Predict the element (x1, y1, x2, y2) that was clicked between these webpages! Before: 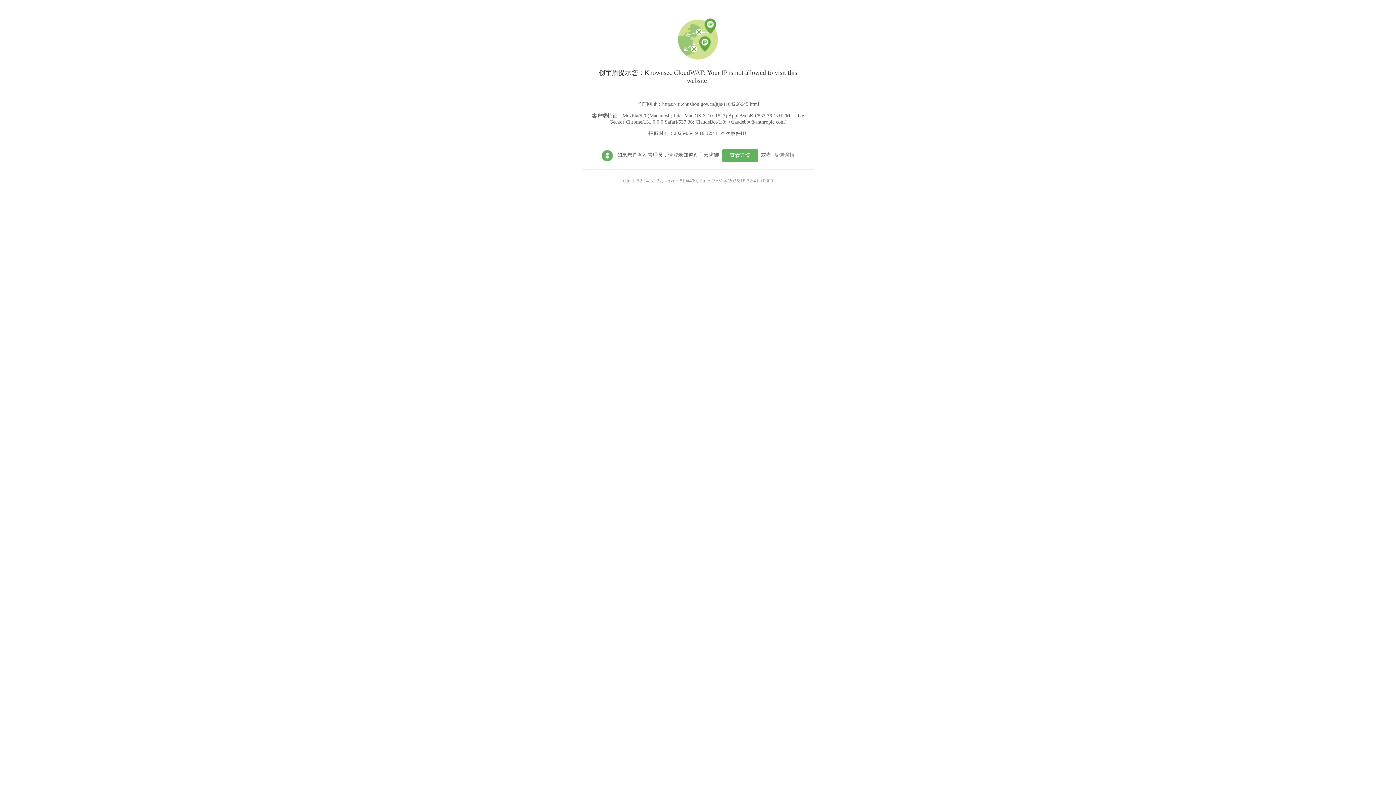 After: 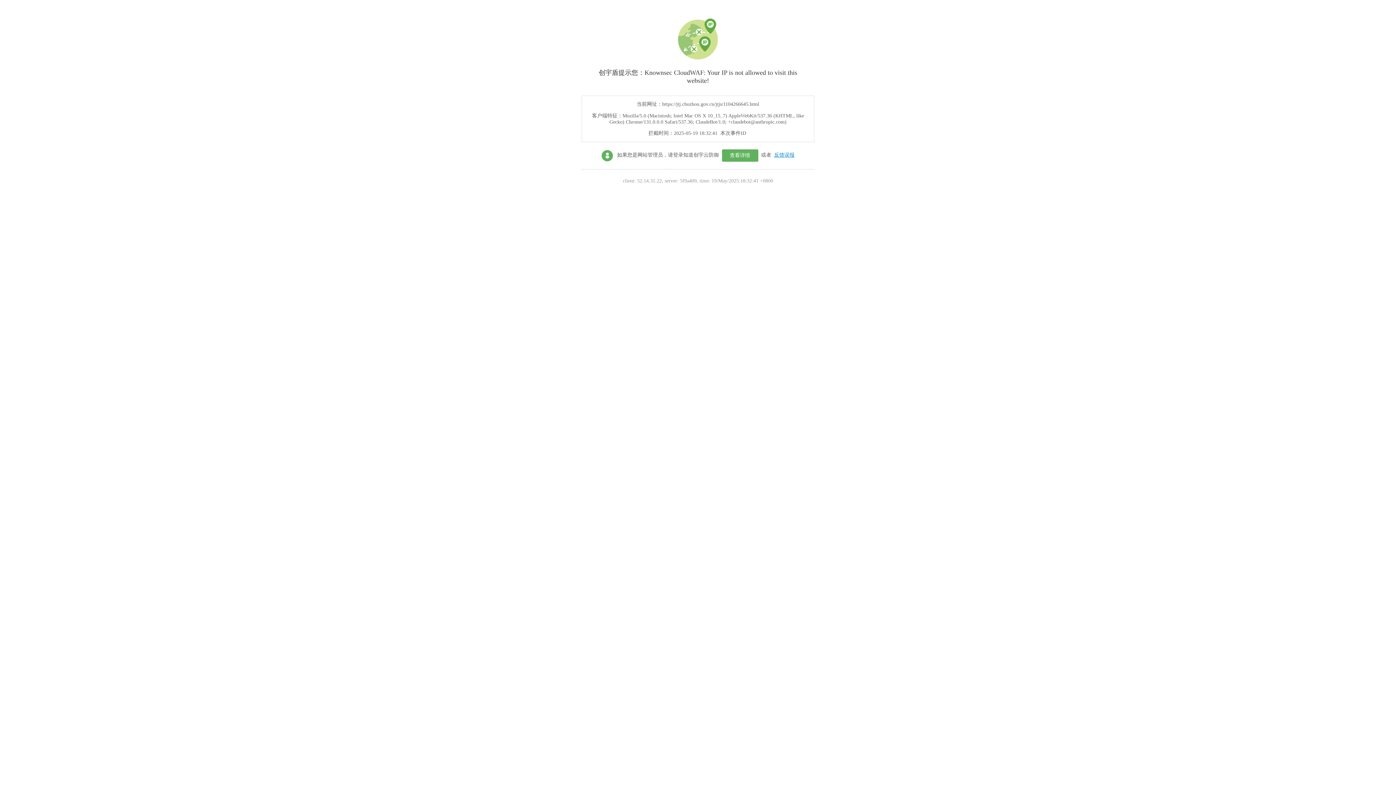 Action: label: 反馈误报 bbox: (774, 152, 794, 157)